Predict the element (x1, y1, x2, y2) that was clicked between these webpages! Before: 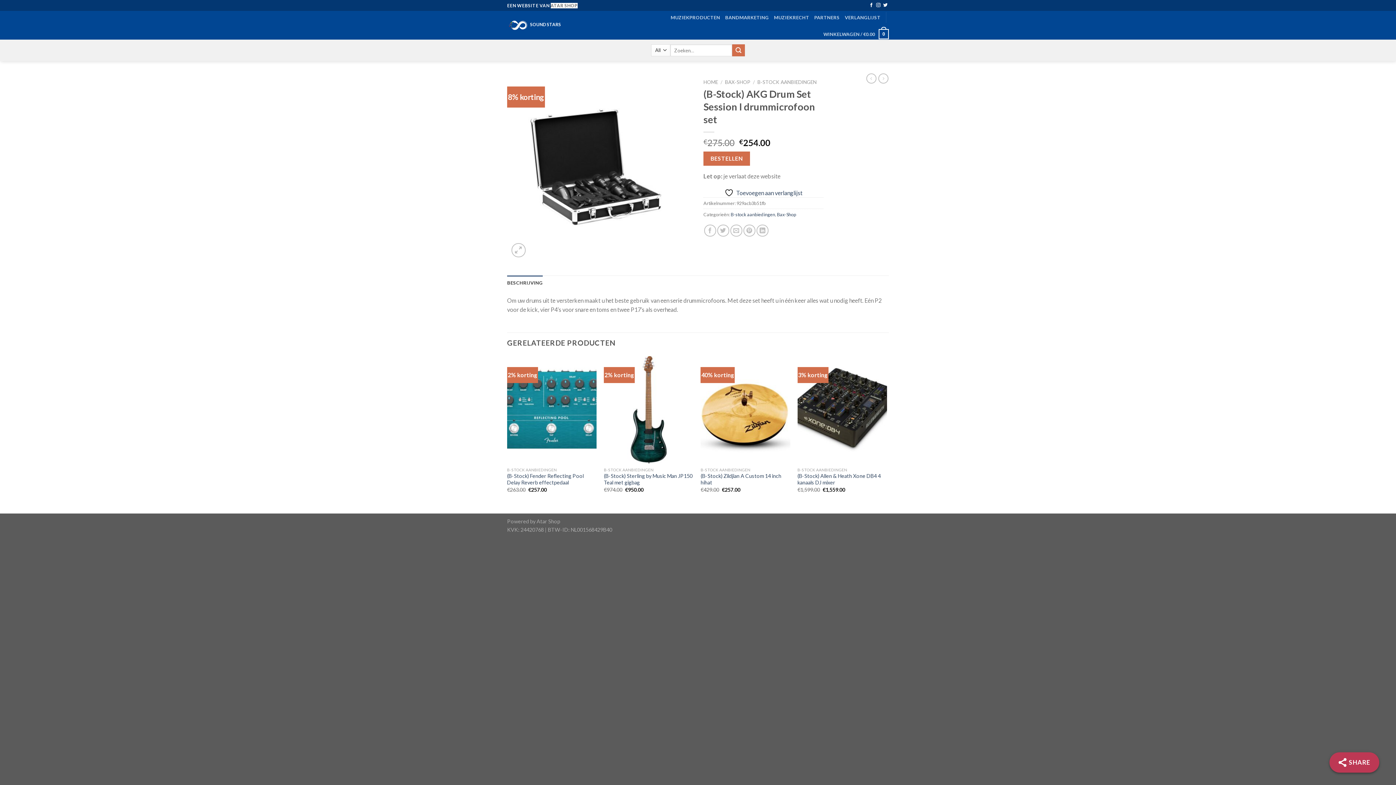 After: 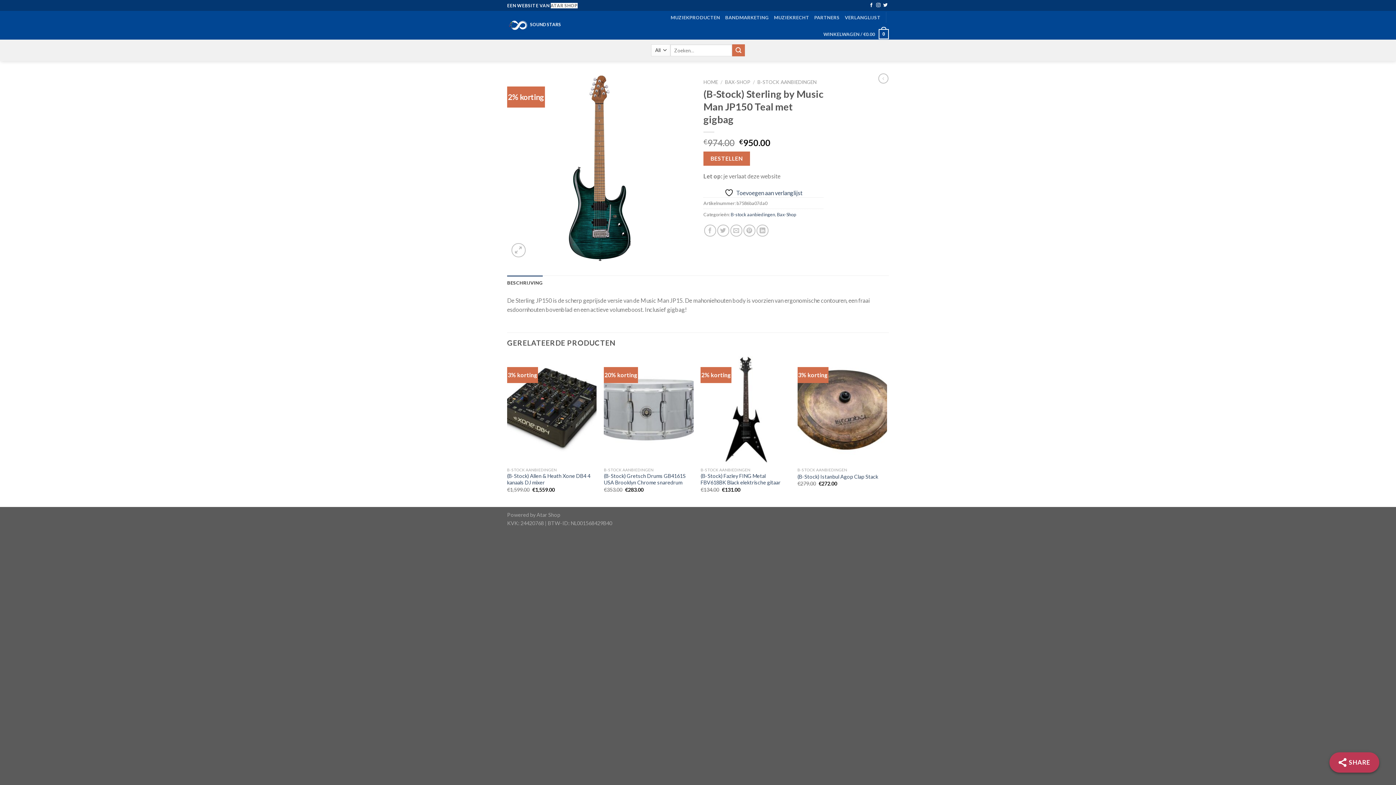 Action: bbox: (604, 356, 693, 463)